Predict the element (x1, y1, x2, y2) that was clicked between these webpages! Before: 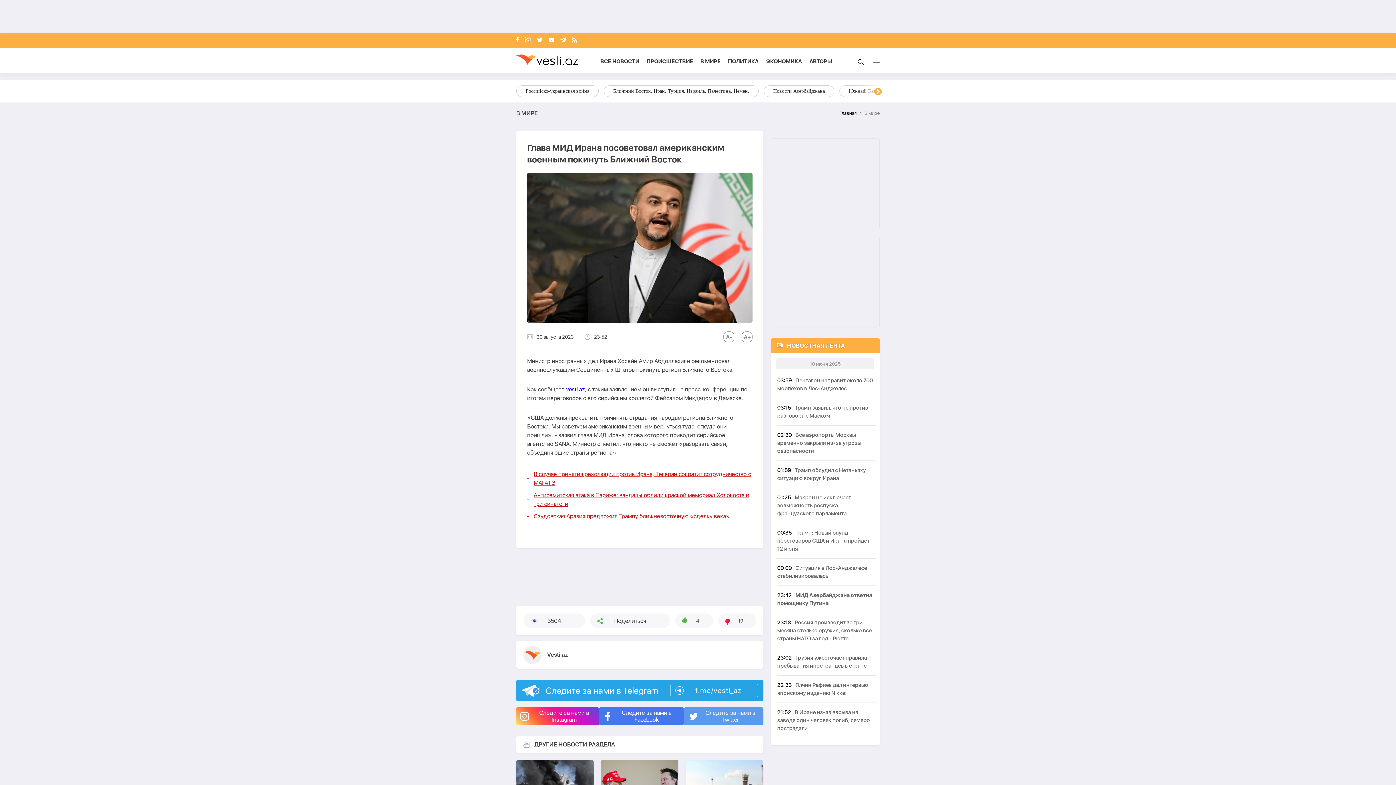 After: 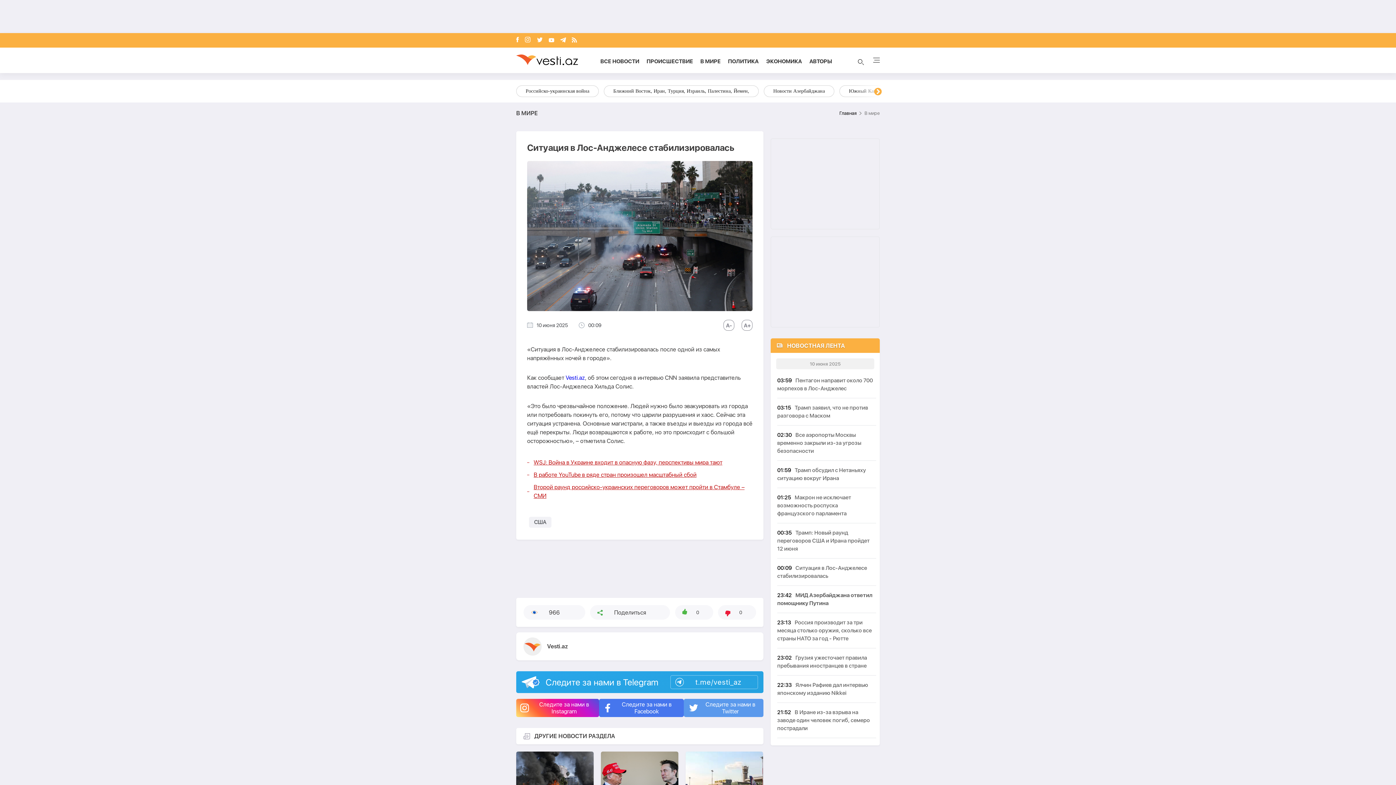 Action: label: 00:09 Ситуация в Лос-Анджелесе стабилизировалась bbox: (777, 564, 876, 586)